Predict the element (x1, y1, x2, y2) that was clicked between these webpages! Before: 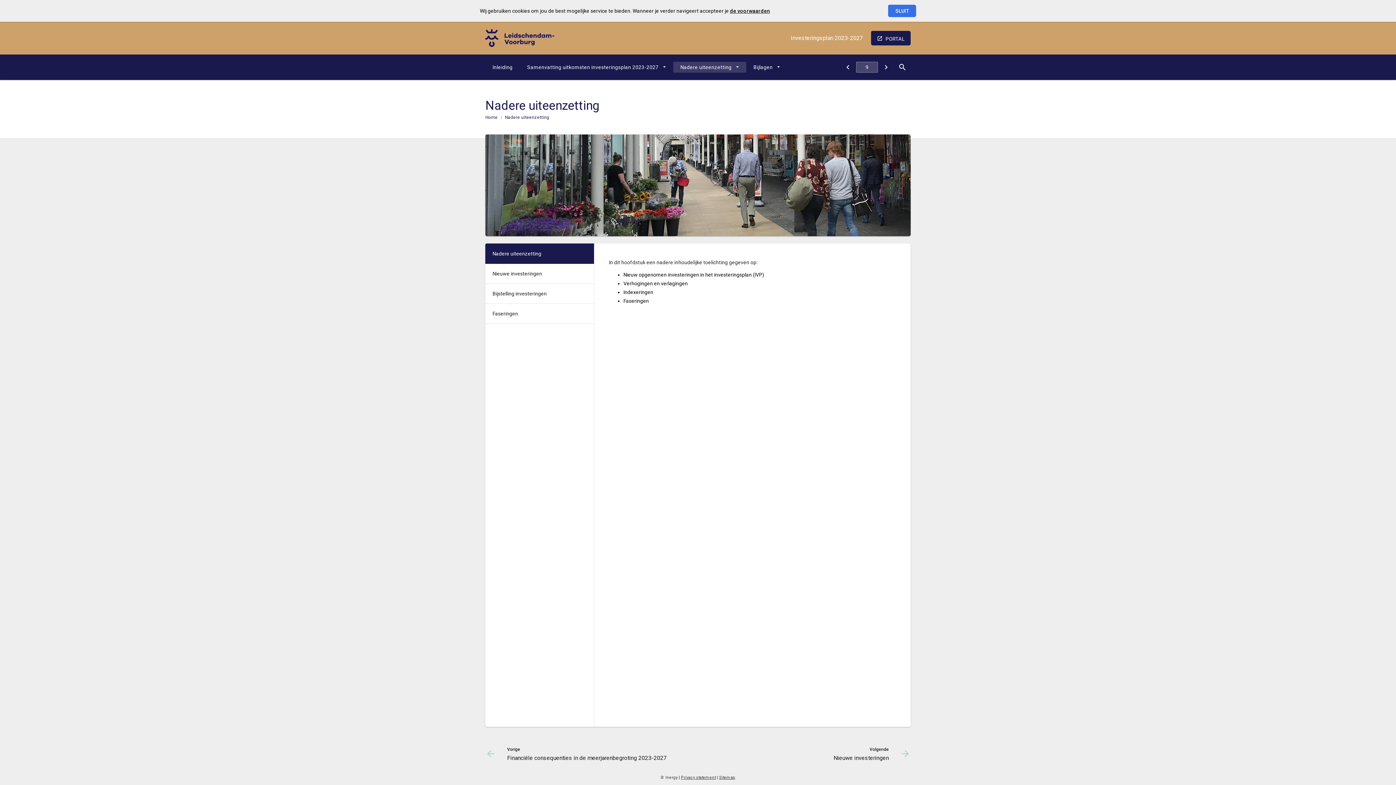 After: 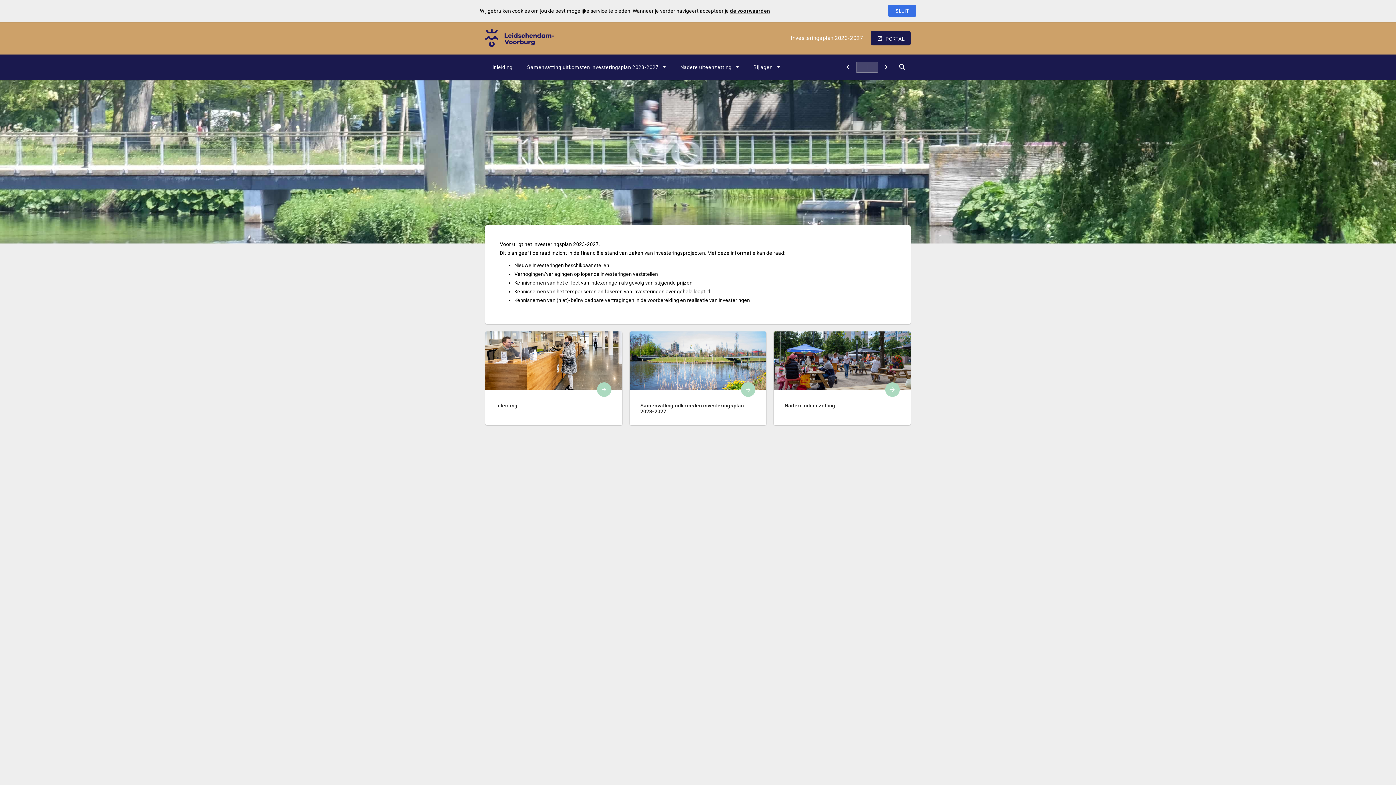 Action: bbox: (485, 29, 554, 47)